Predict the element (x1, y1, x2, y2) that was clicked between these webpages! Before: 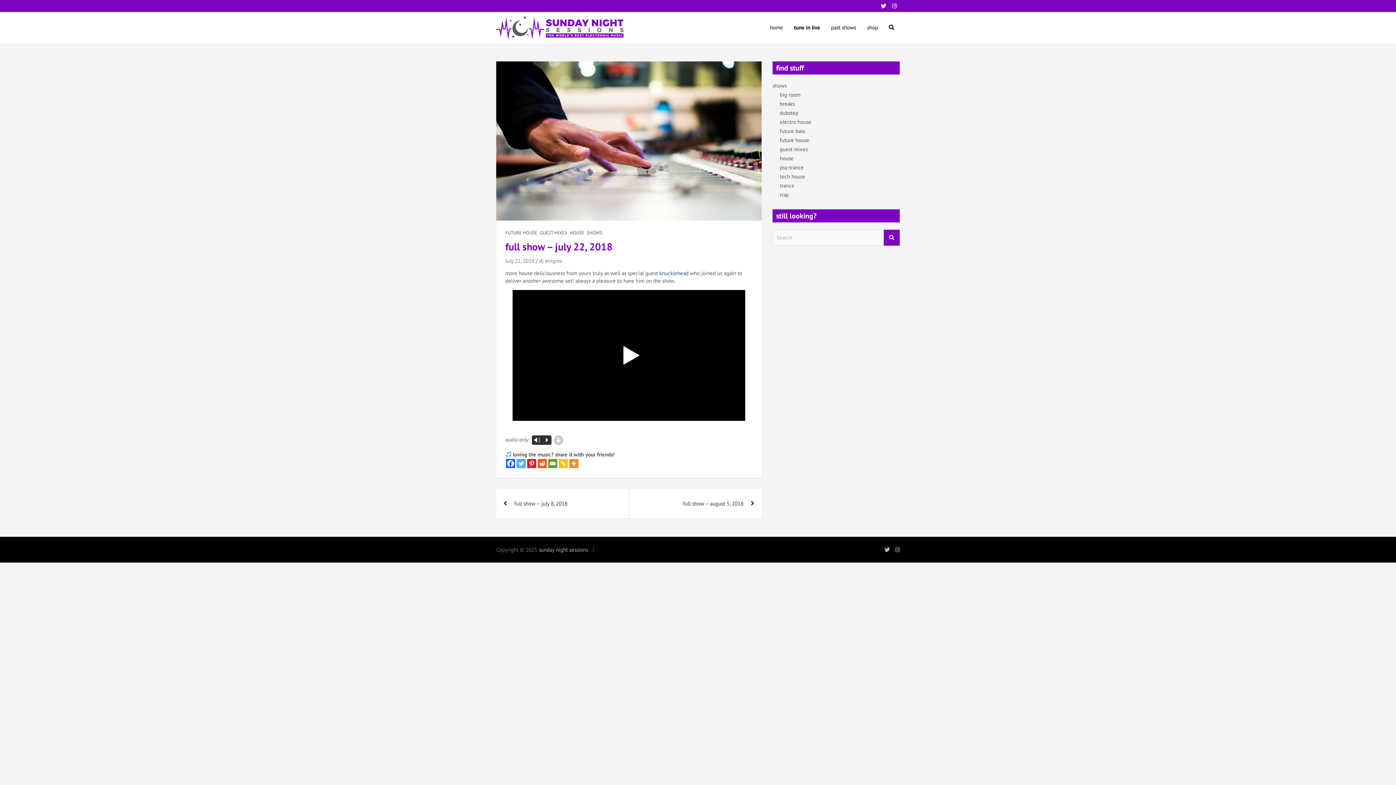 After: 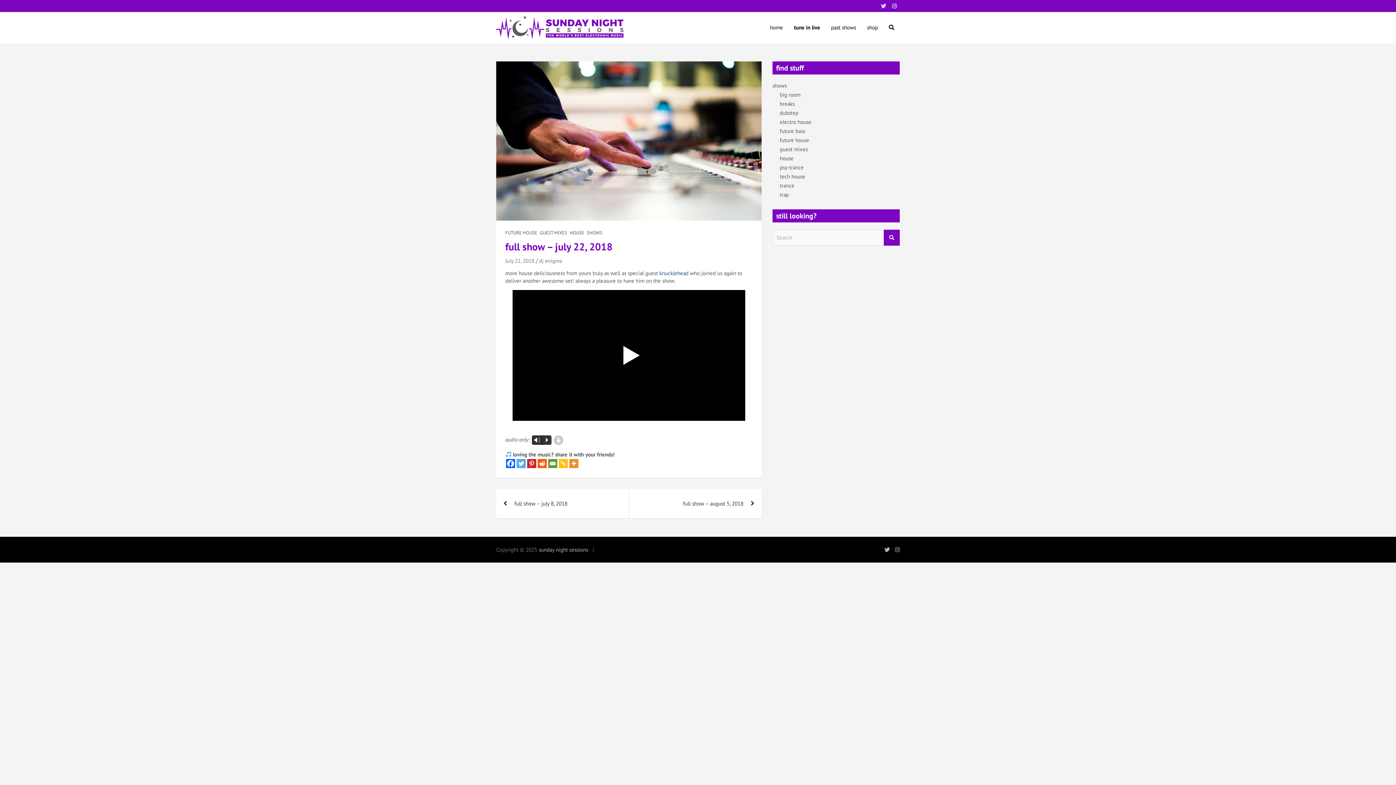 Action: bbox: (878, 0, 889, 12)